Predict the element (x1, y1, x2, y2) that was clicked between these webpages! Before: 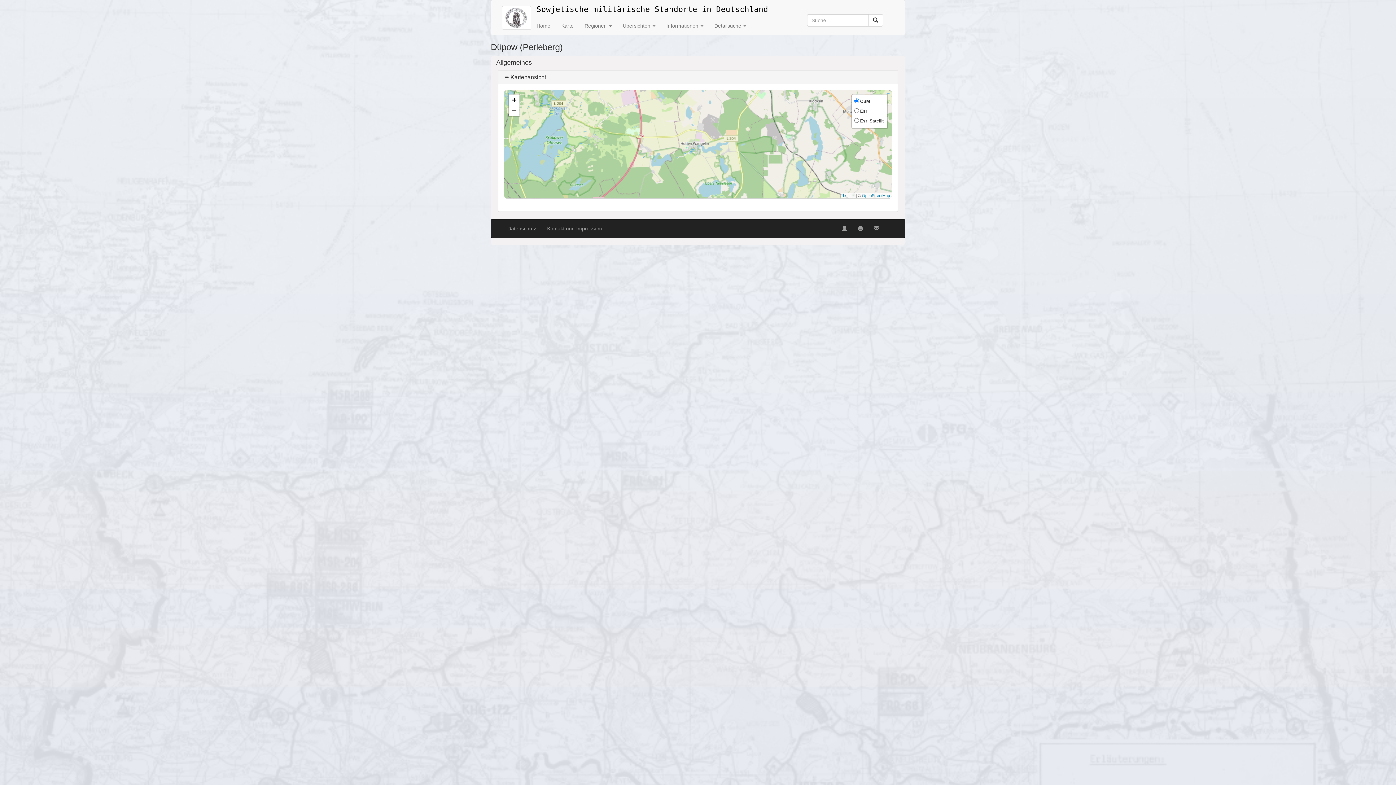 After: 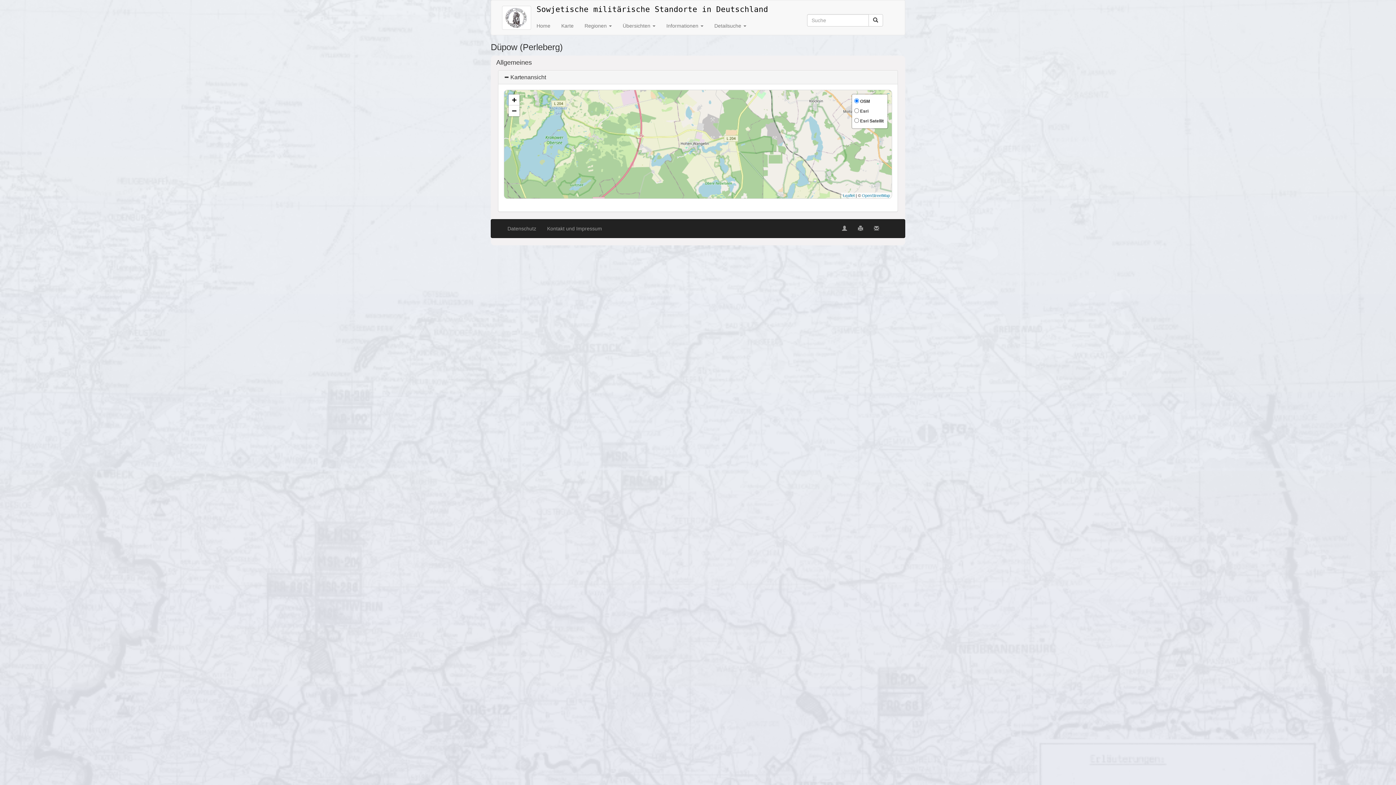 Action: bbox: (640, 219, 651, 230)